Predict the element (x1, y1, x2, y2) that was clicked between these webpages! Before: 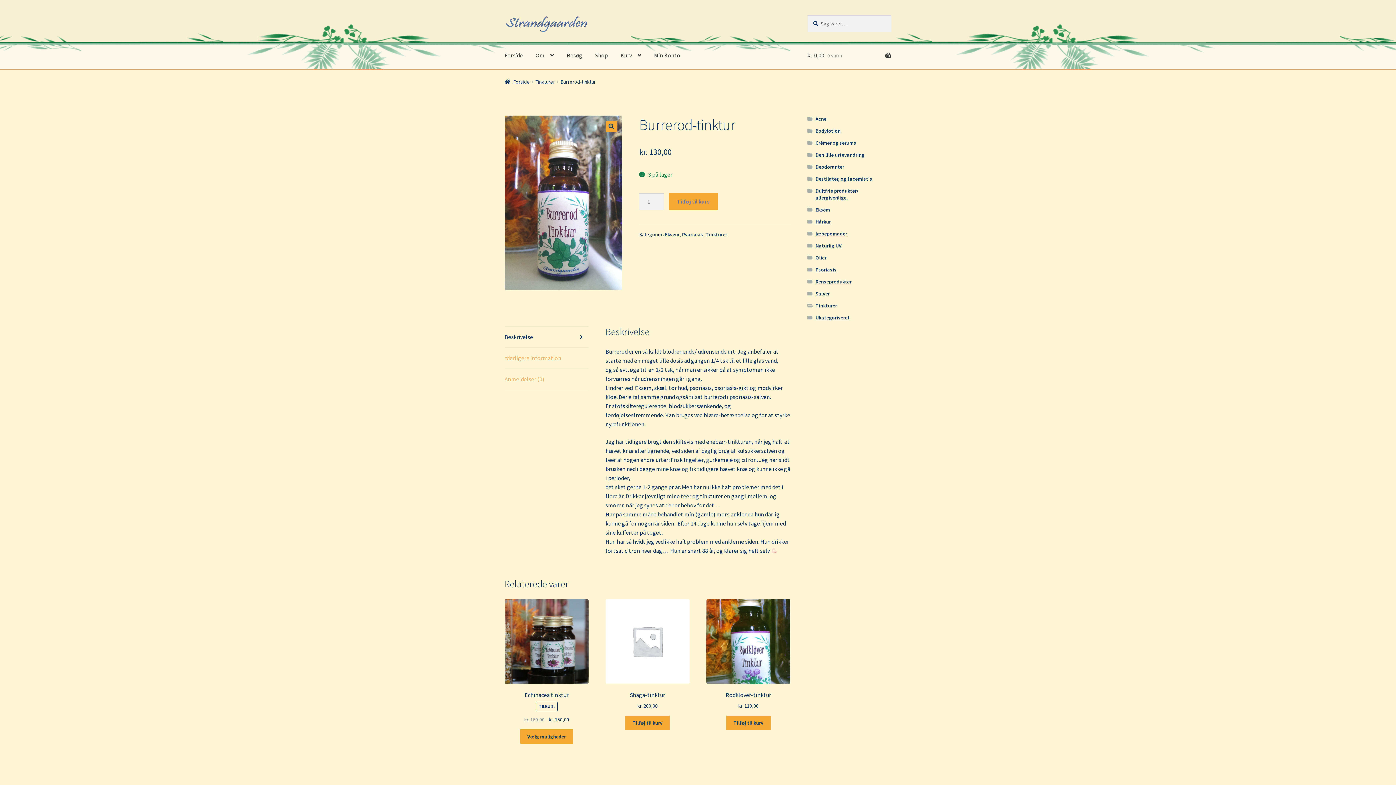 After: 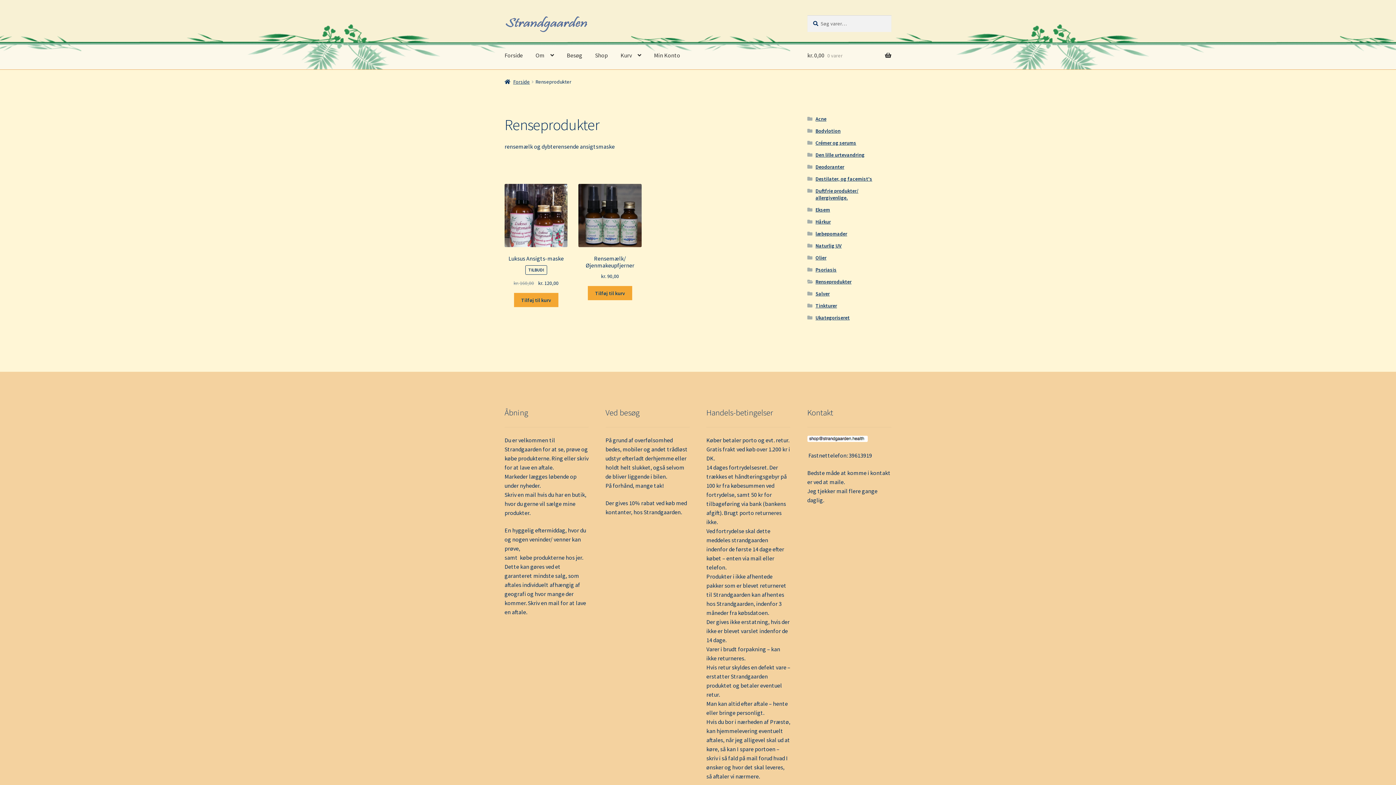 Action: bbox: (815, 278, 851, 285) label: Renseprodukter